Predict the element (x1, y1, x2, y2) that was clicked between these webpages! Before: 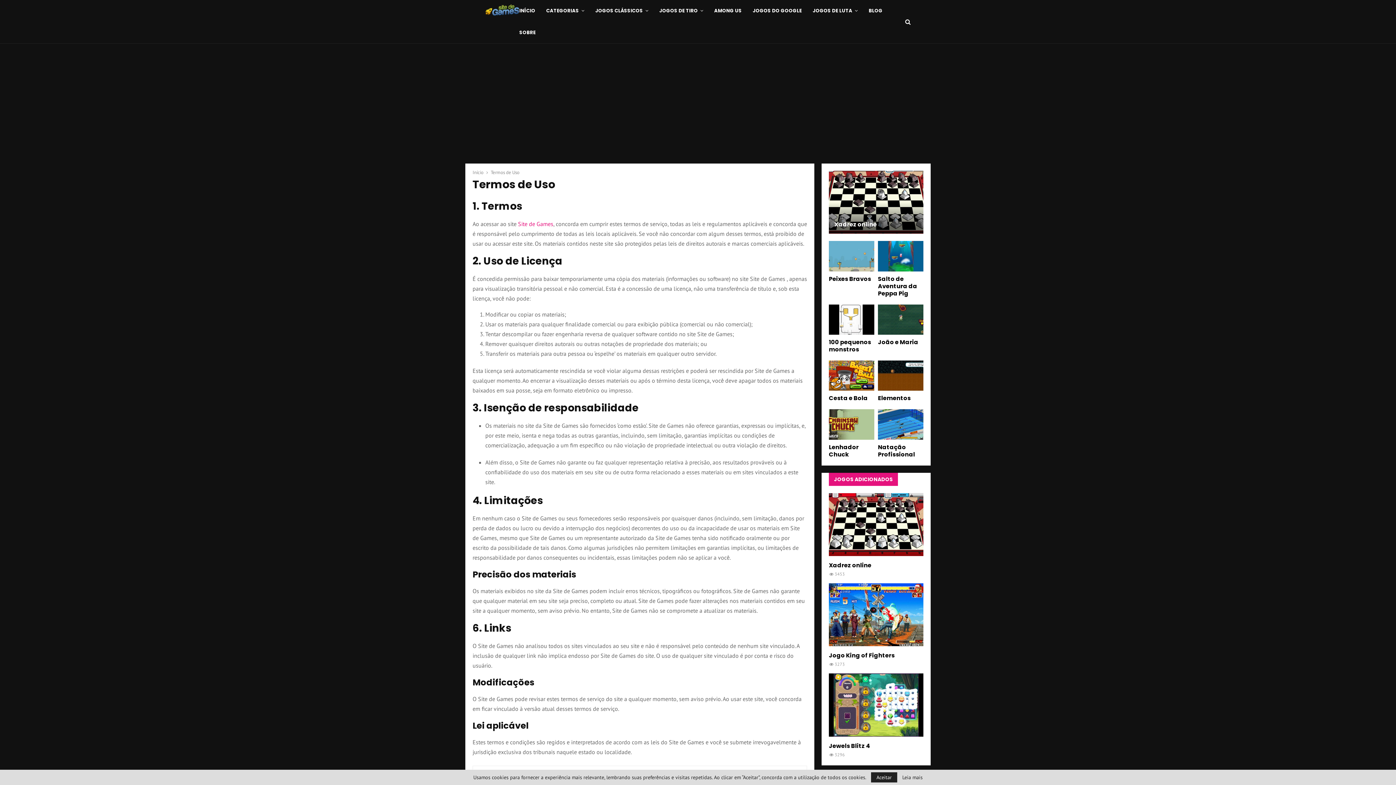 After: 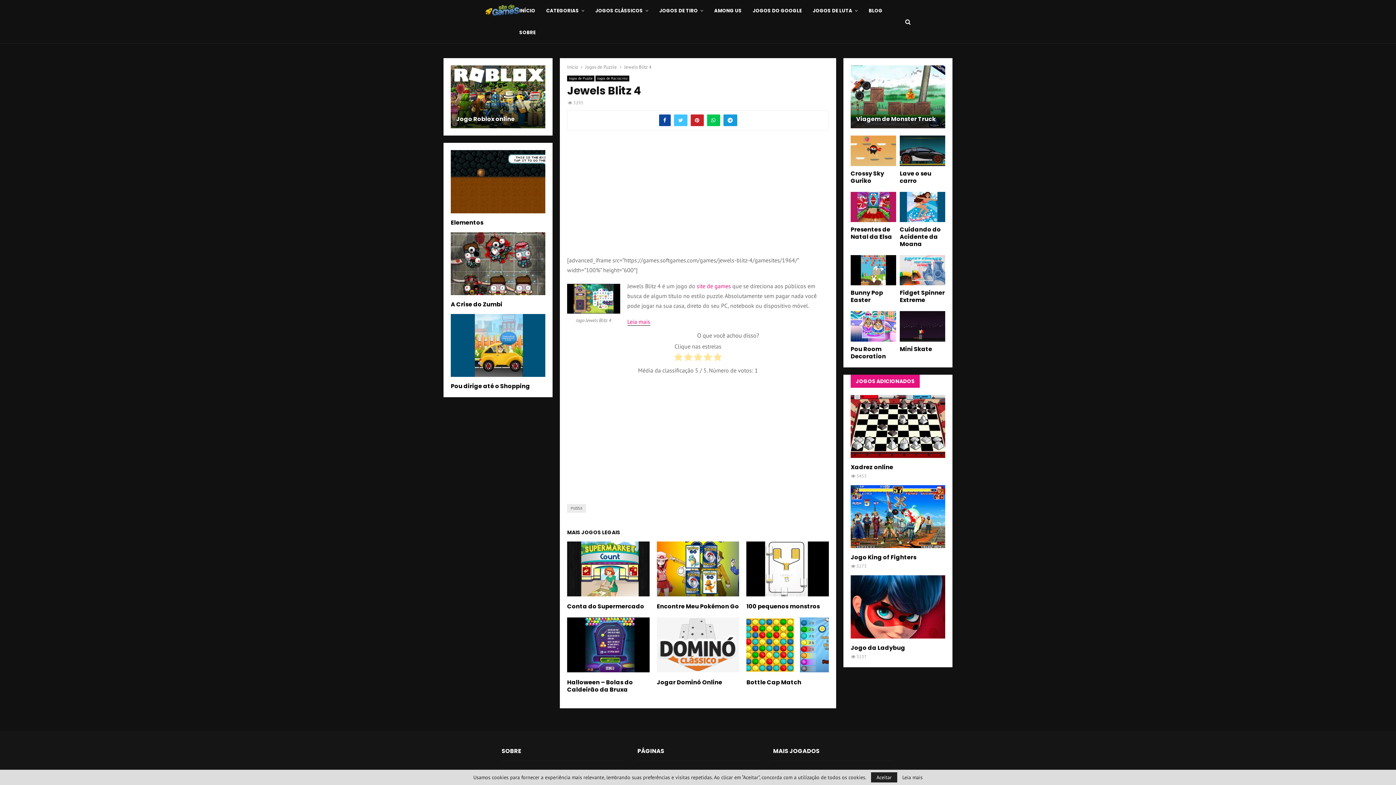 Action: bbox: (829, 742, 870, 750) label: Jewels Blitz 4